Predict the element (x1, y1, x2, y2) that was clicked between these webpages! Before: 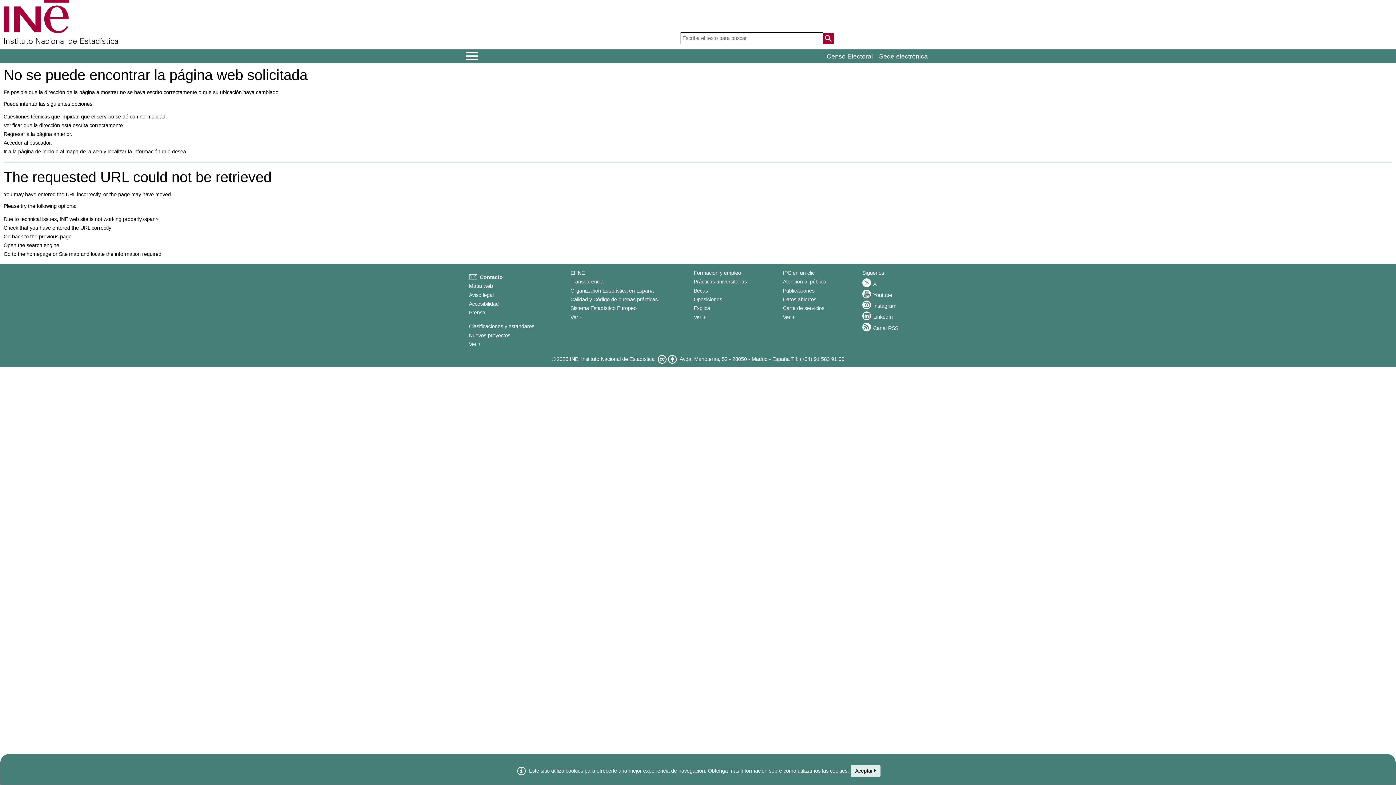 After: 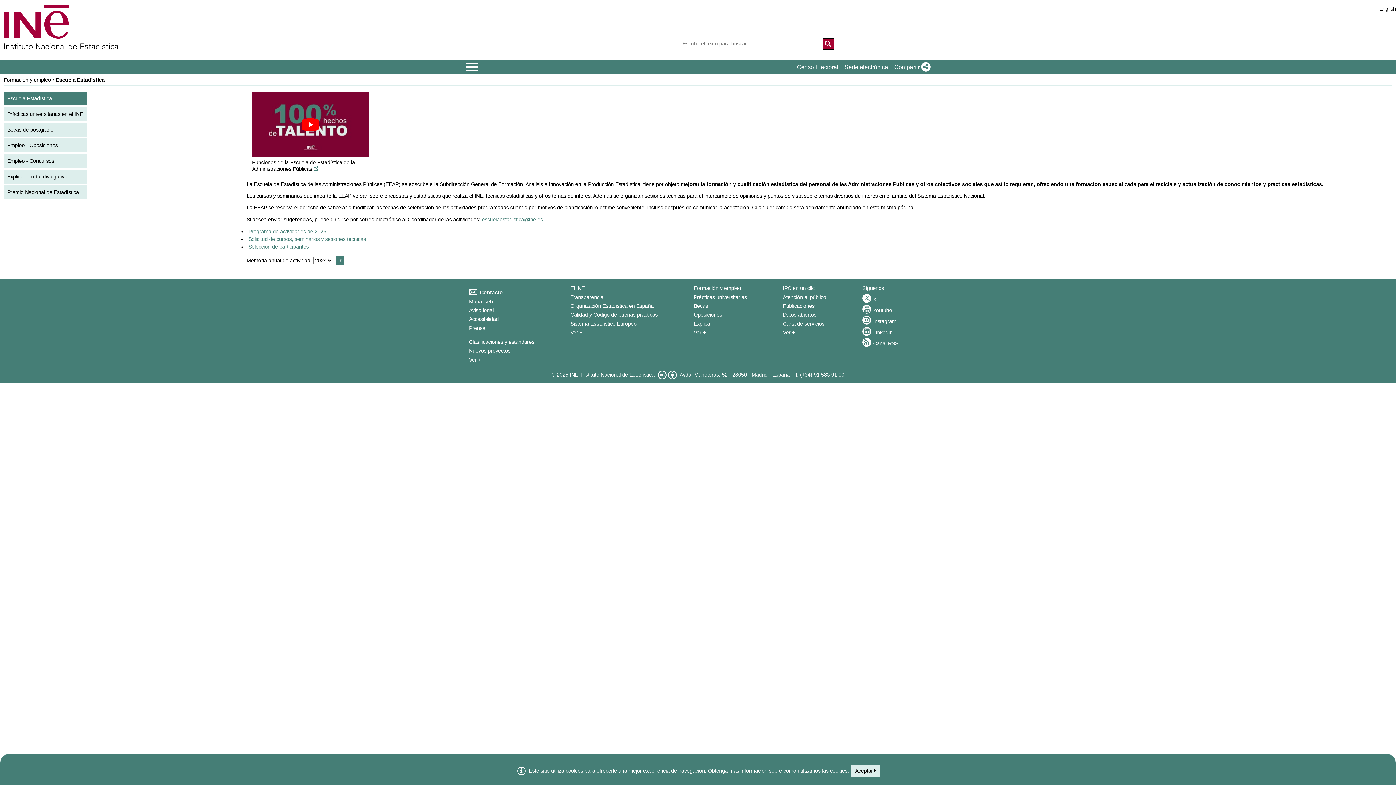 Action: bbox: (693, 270, 741, 275) label: Formación y empleo